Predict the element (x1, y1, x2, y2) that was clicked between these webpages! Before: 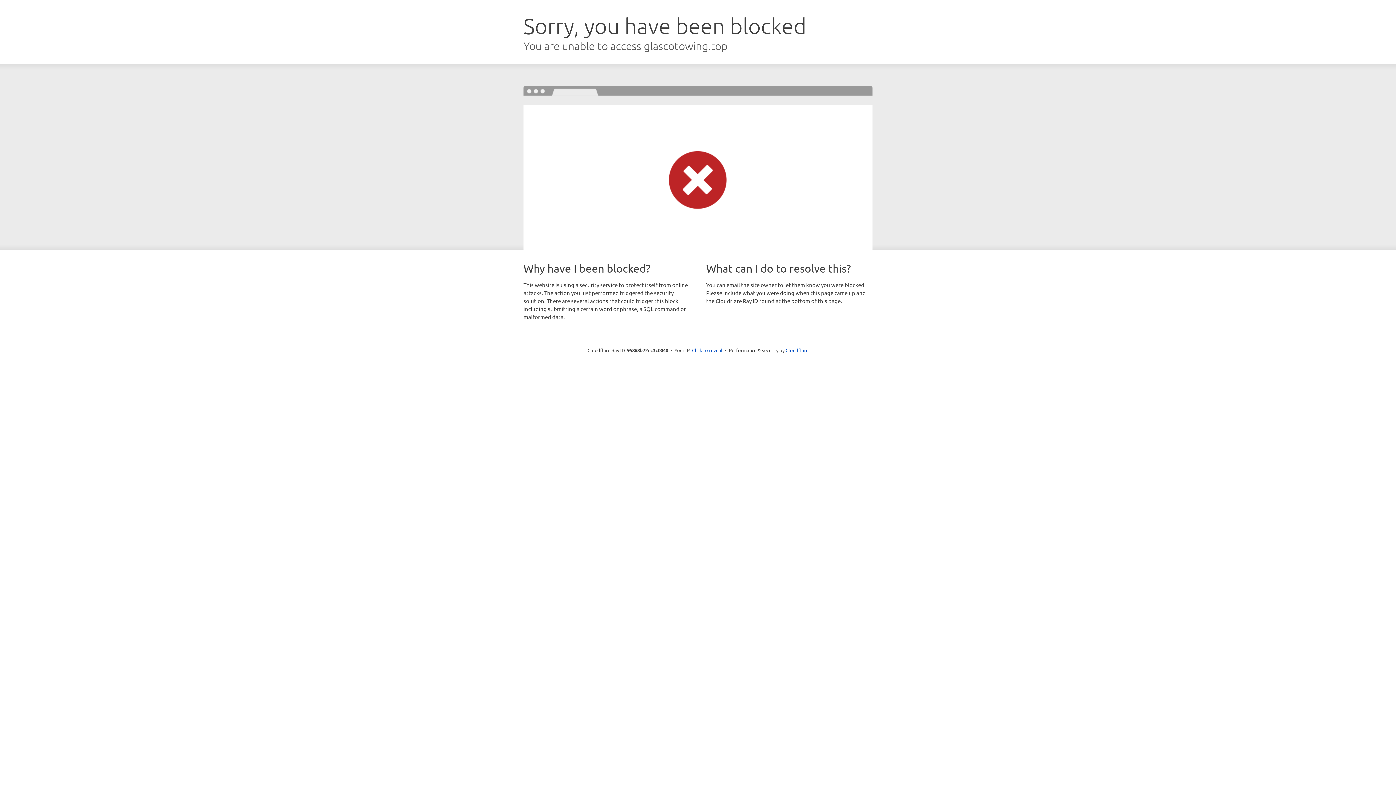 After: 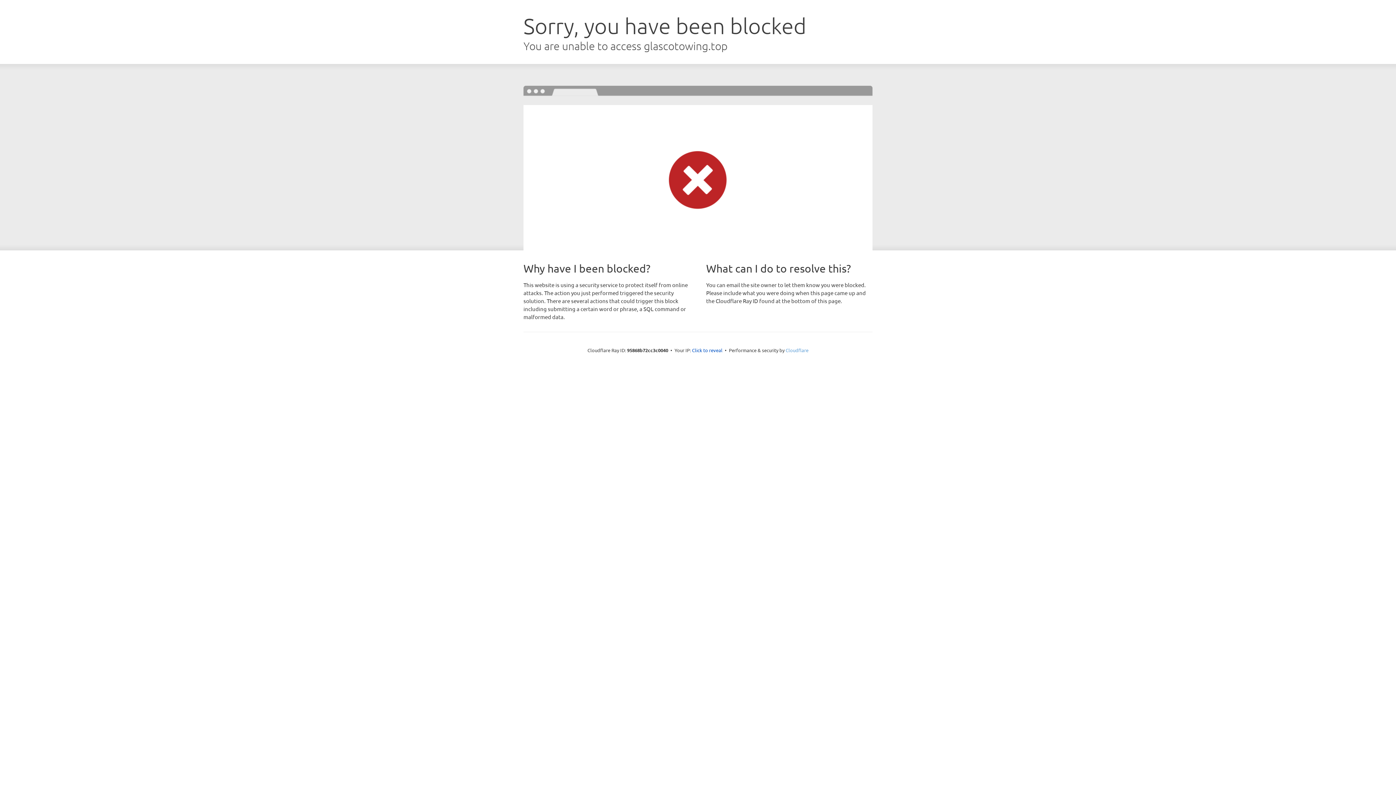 Action: bbox: (785, 347, 808, 353) label: Cloudflare